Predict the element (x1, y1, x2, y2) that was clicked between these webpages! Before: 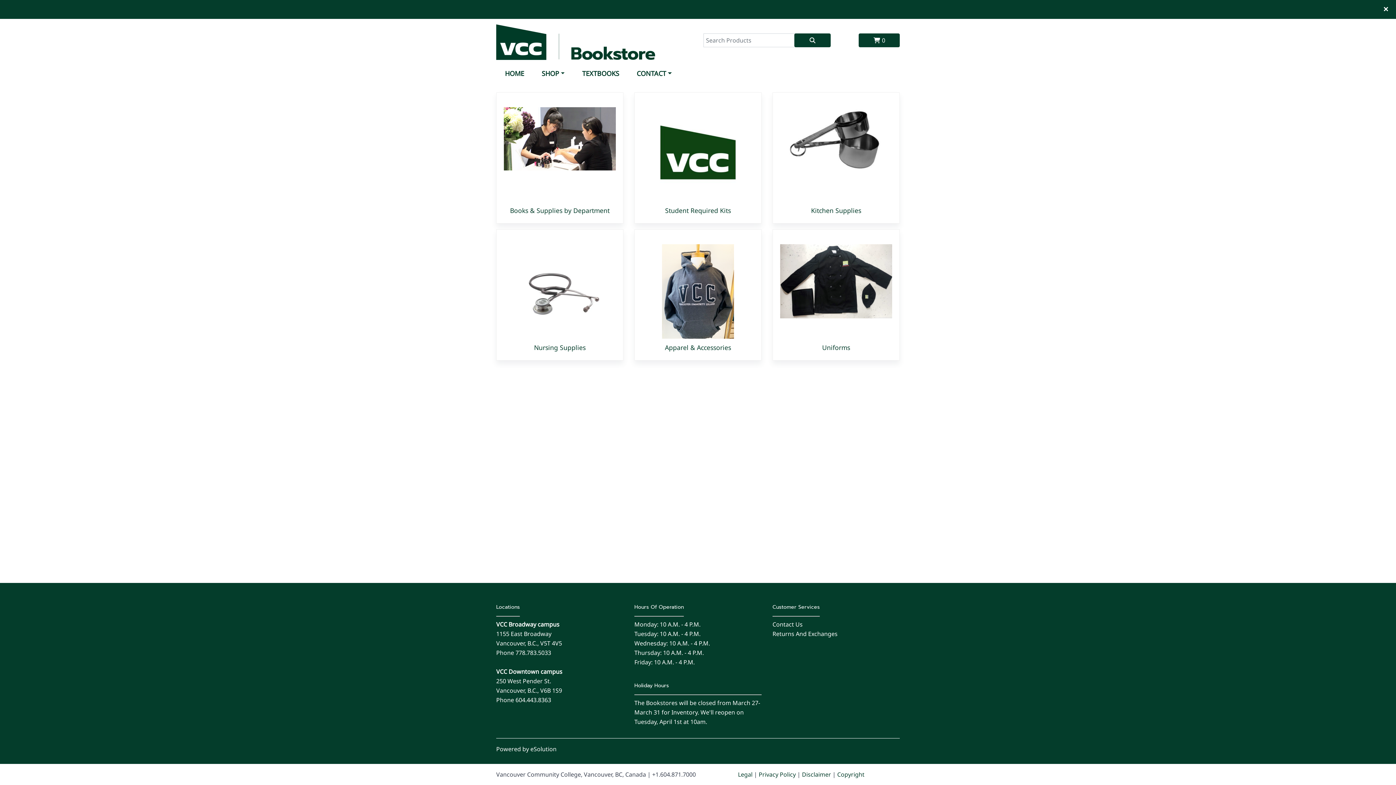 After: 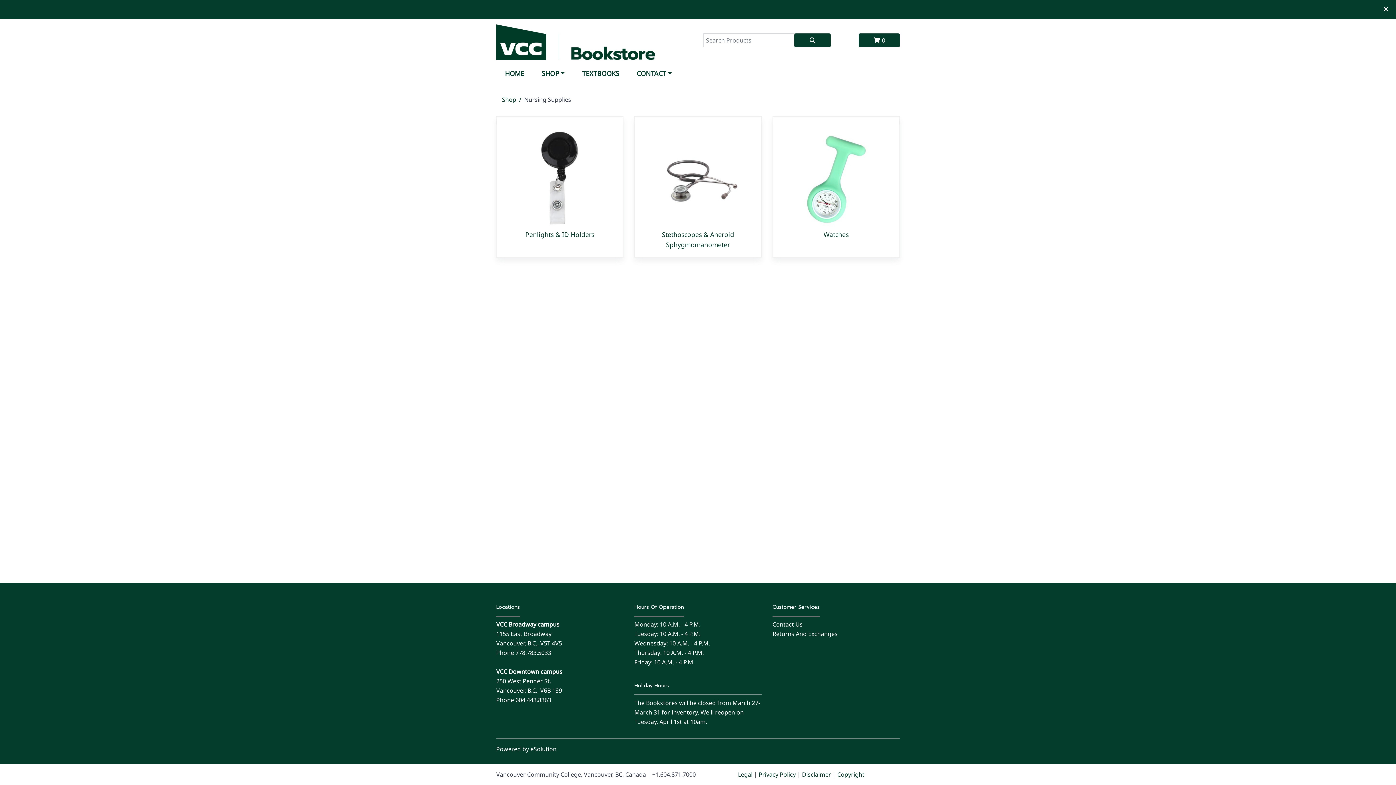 Action: label: Nursing Supplies bbox: (534, 343, 585, 352)